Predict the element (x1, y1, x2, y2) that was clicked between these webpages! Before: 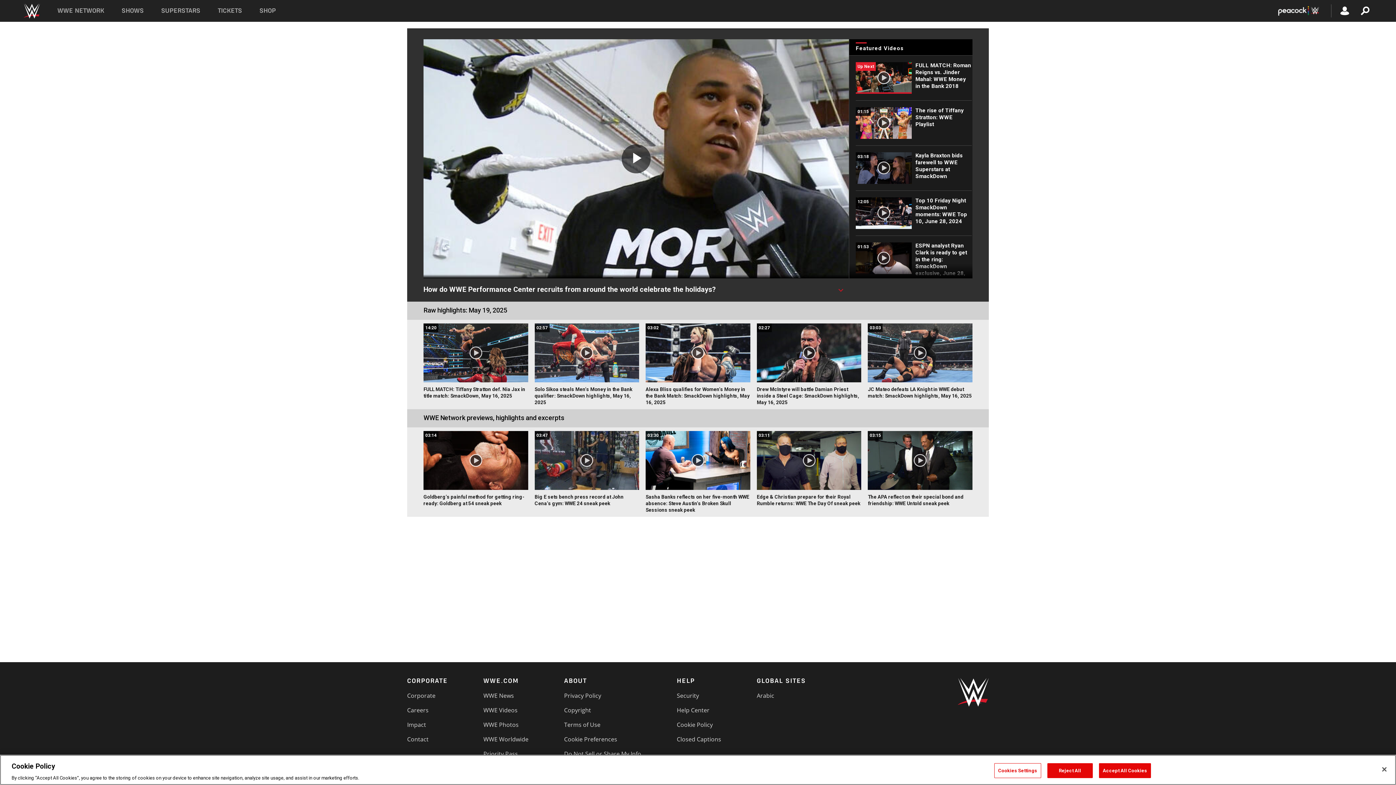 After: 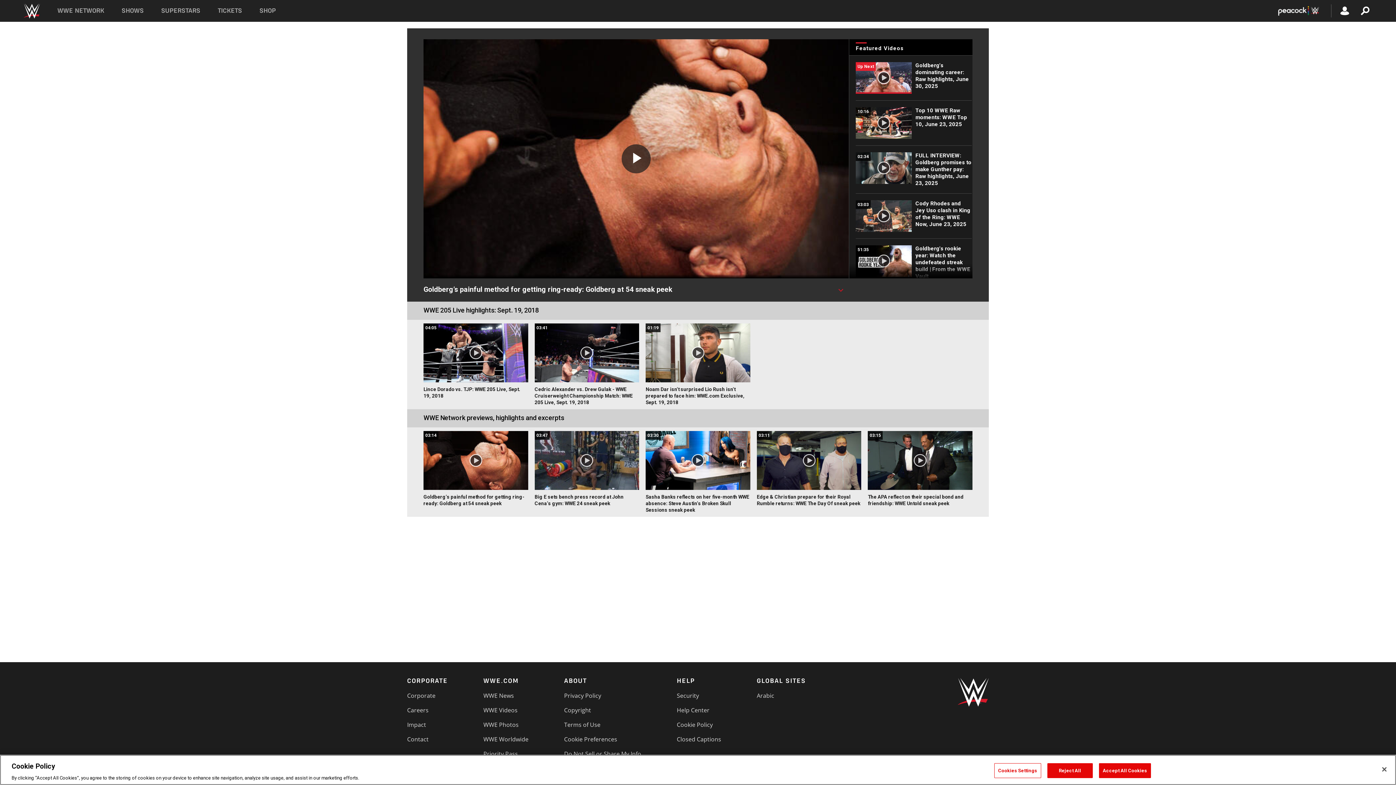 Action: bbox: (423, 431, 528, 510) label: 03:14
Goldberg’s painful method for getting ring-ready: Goldberg at 54 sneak peek